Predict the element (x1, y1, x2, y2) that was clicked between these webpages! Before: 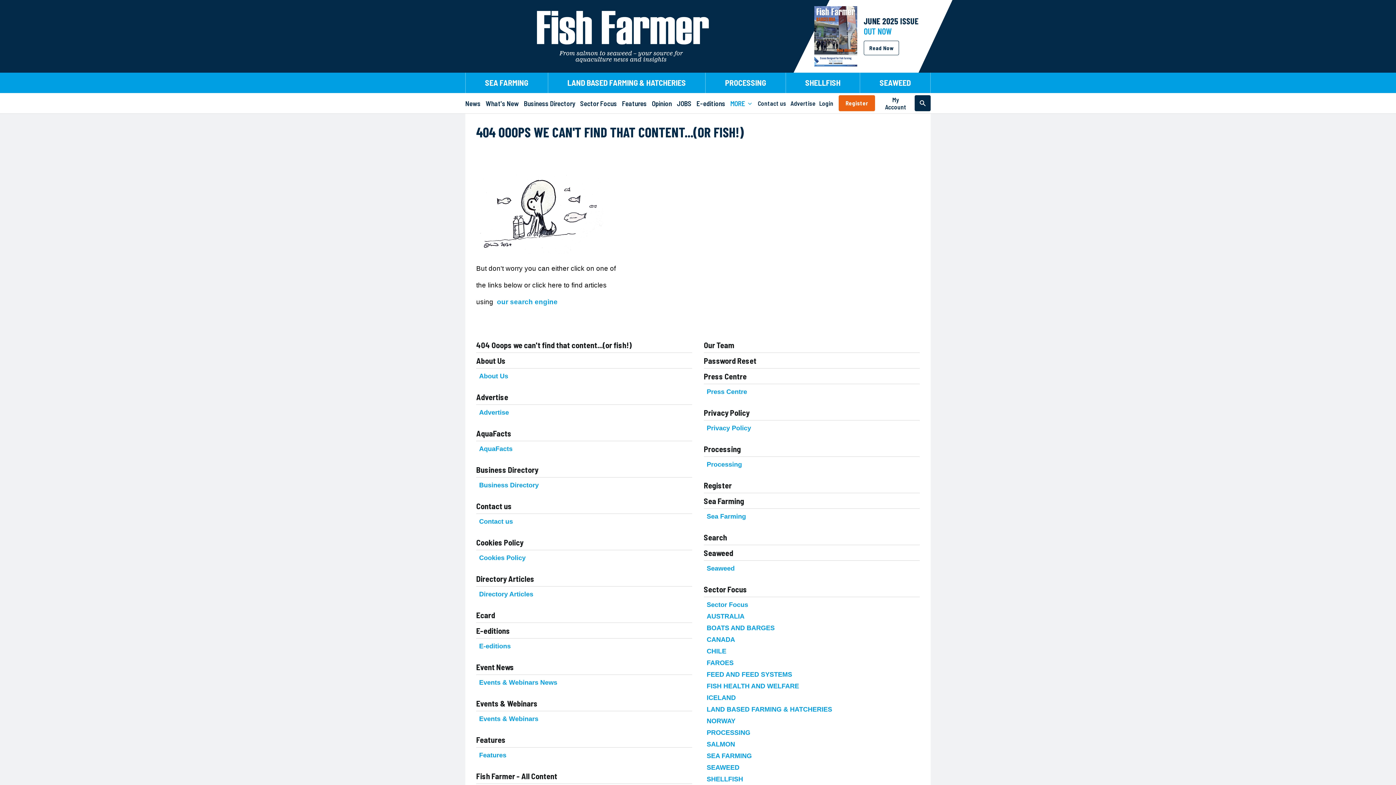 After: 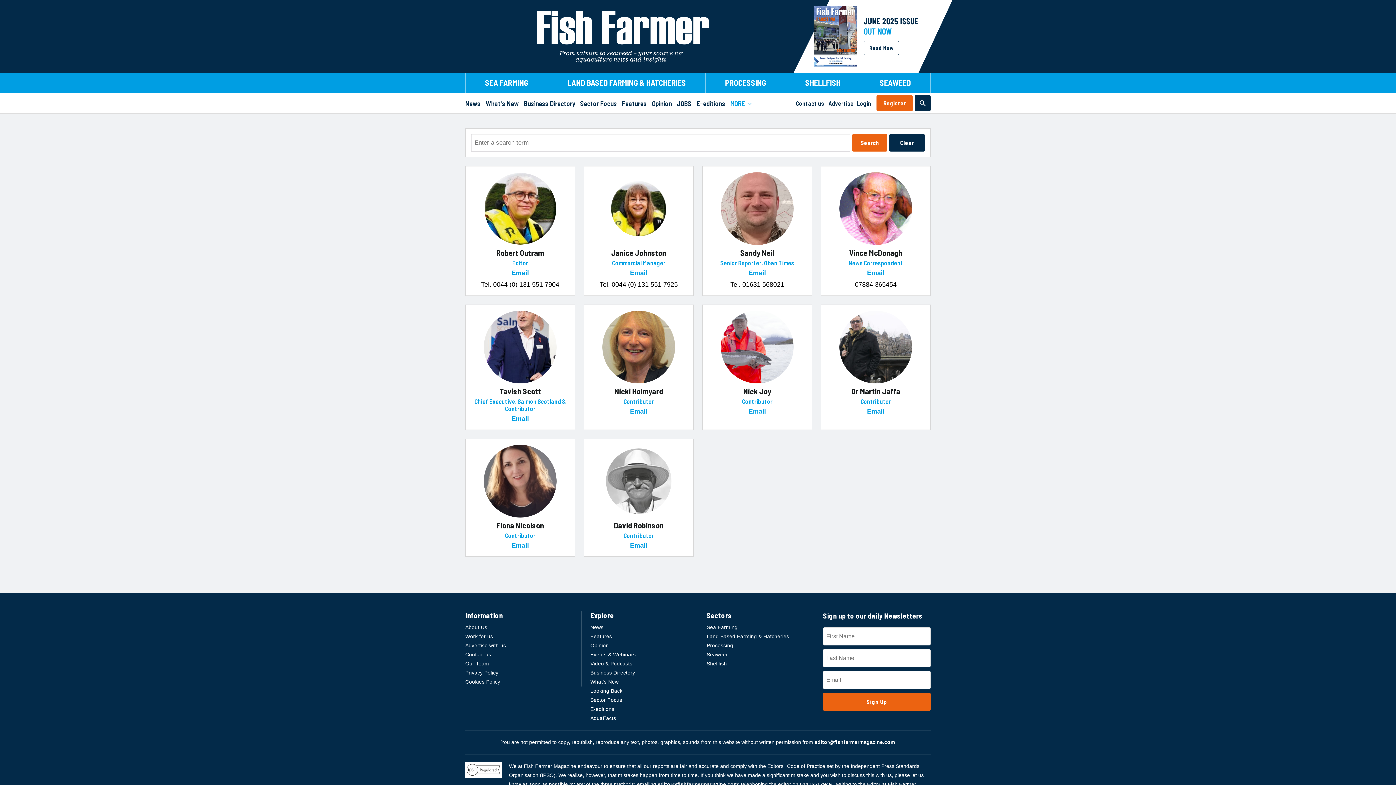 Action: bbox: (704, 340, 734, 349) label: Our Team